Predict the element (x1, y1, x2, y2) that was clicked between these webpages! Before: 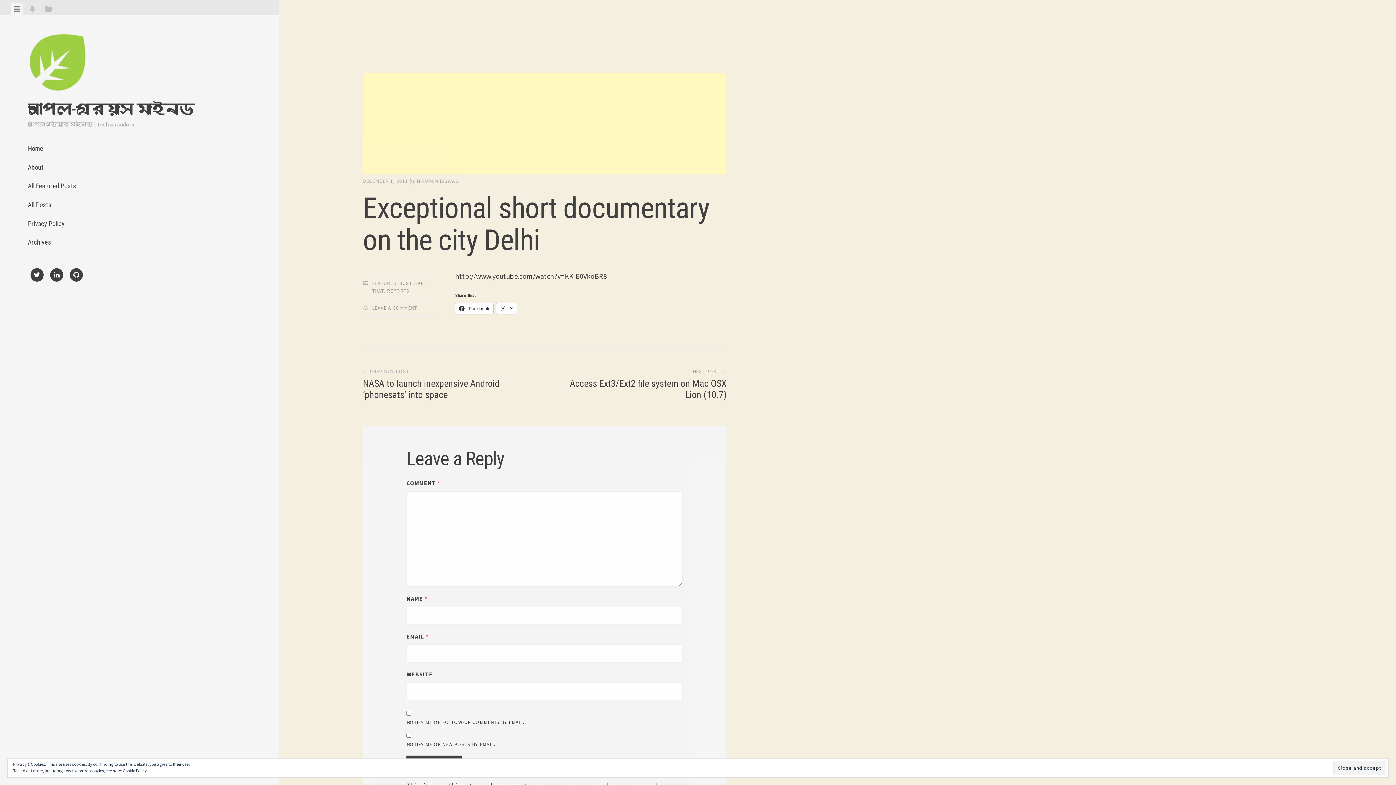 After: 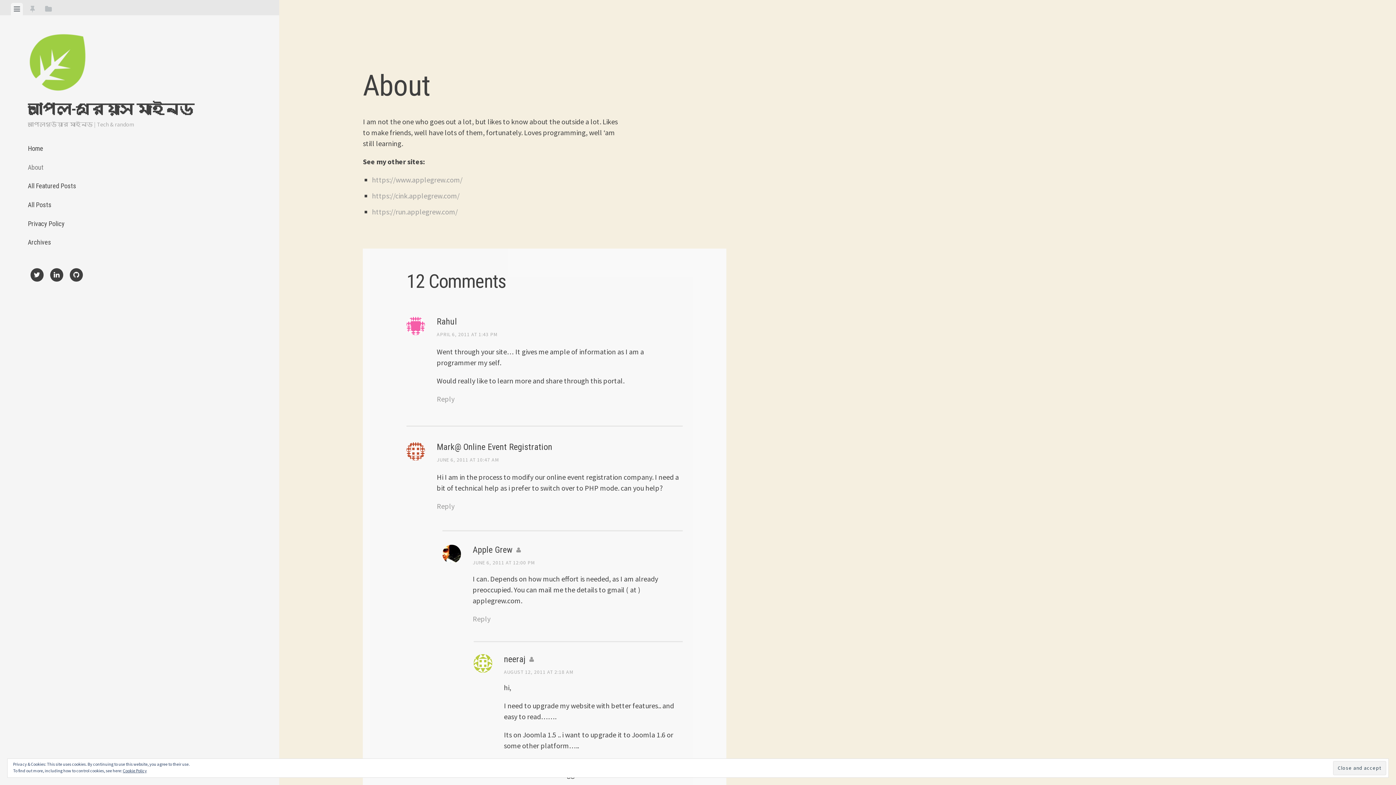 Action: bbox: (27, 158, 251, 176) label: About